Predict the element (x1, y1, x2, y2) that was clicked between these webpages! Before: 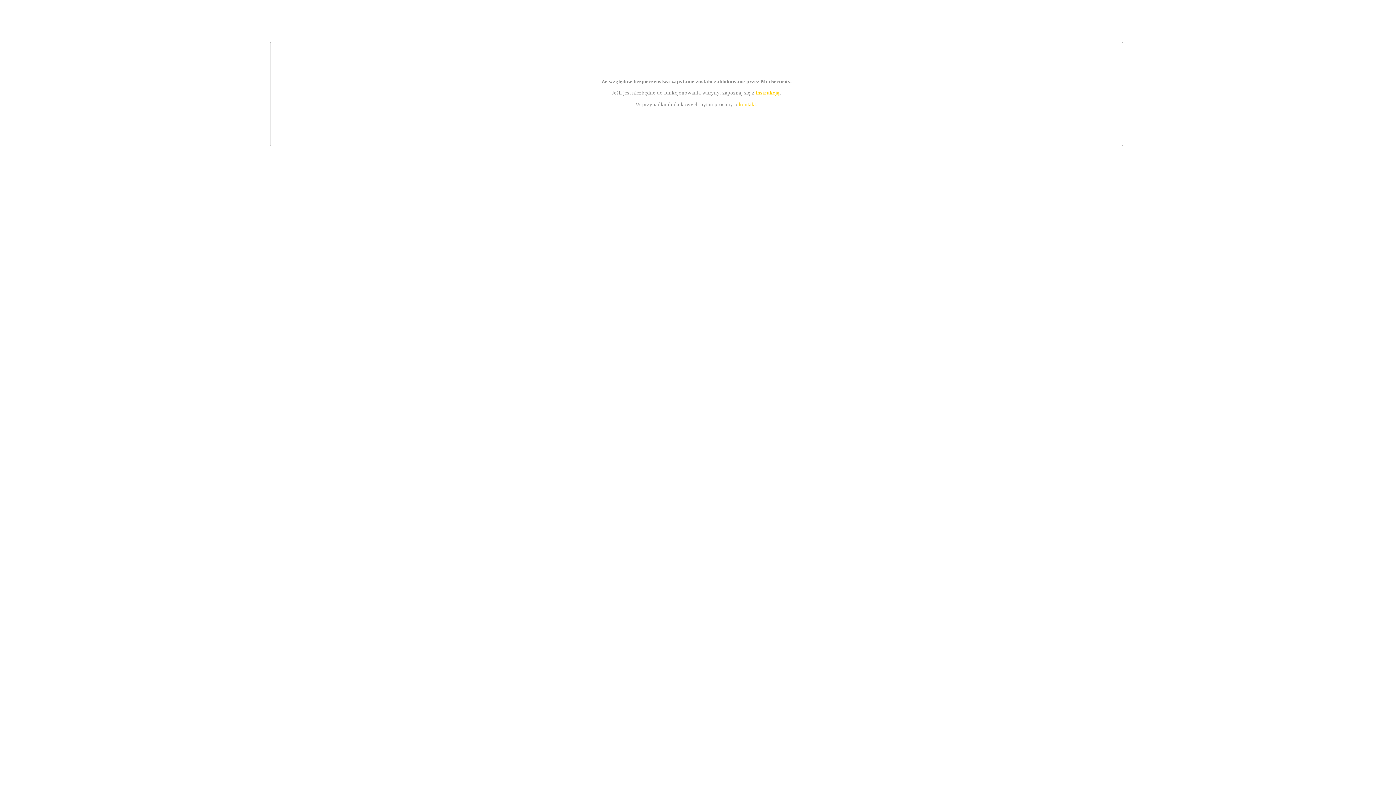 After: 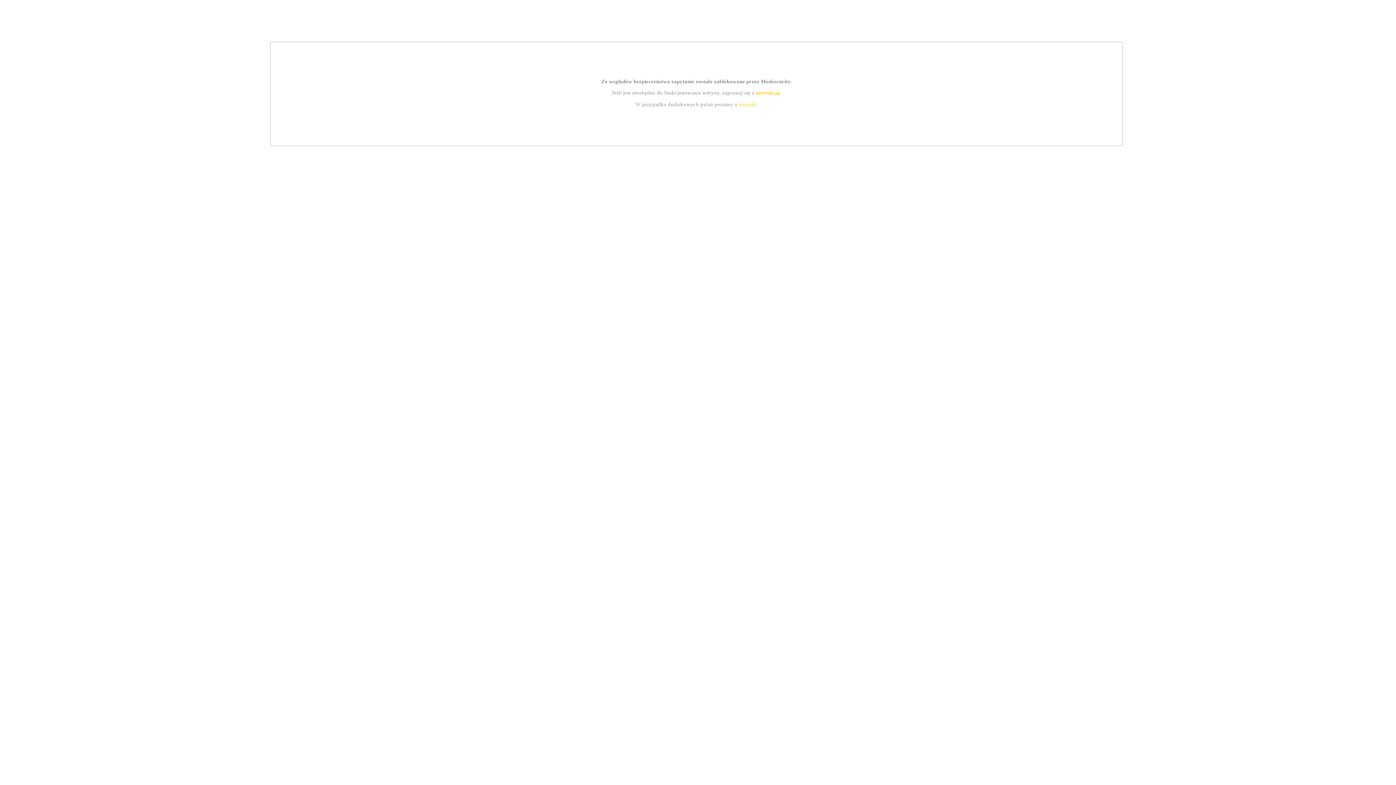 Action: bbox: (739, 101, 756, 107) label: kontakt